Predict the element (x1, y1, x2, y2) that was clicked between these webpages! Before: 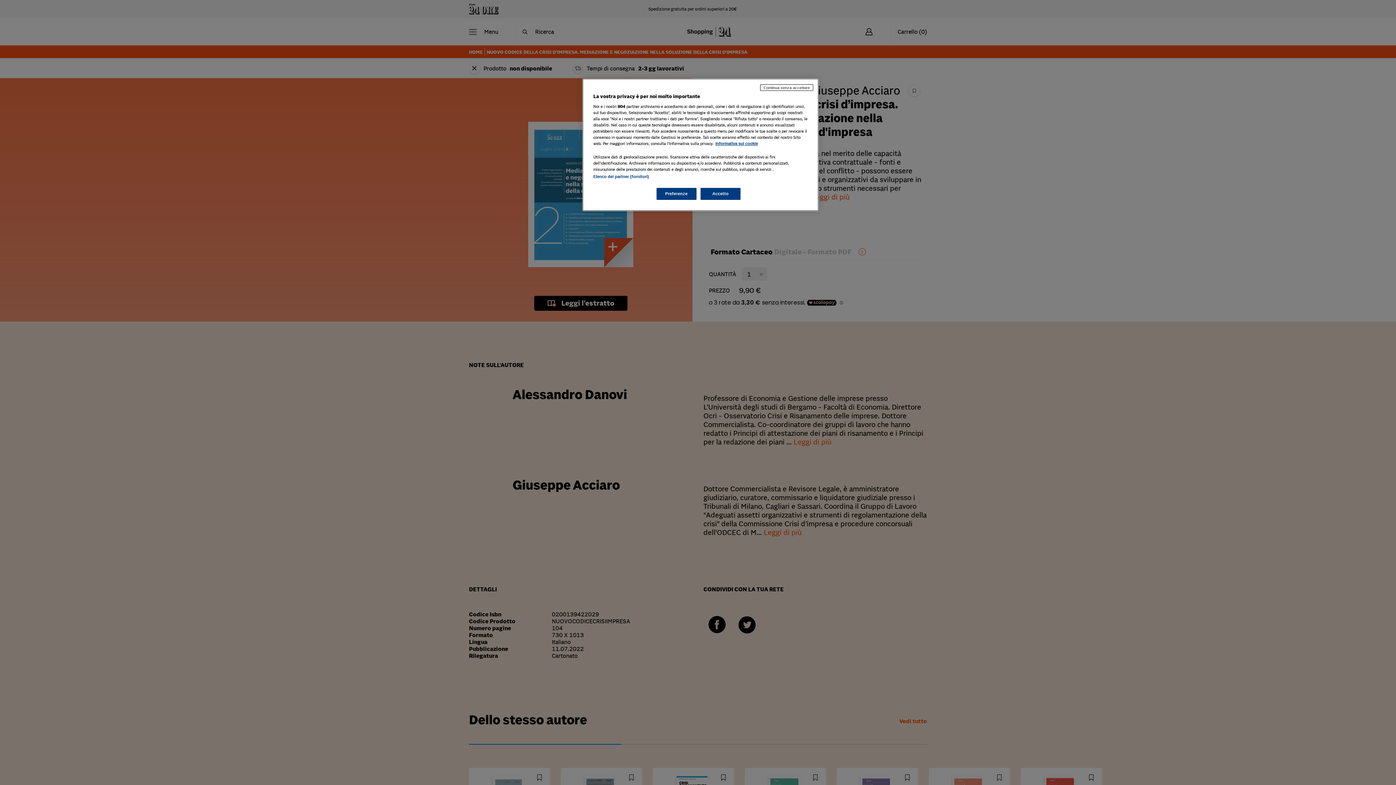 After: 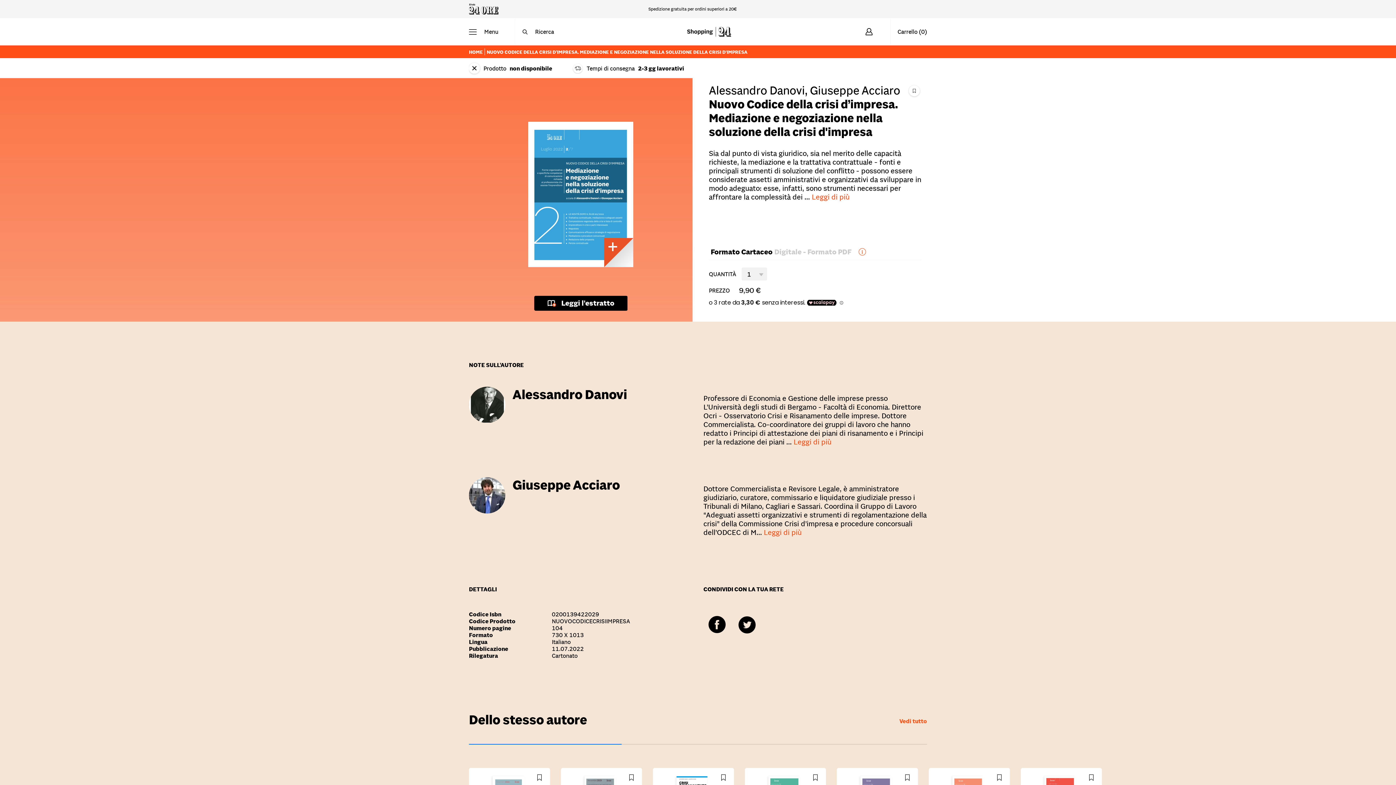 Action: bbox: (700, 188, 740, 200) label: Accetto